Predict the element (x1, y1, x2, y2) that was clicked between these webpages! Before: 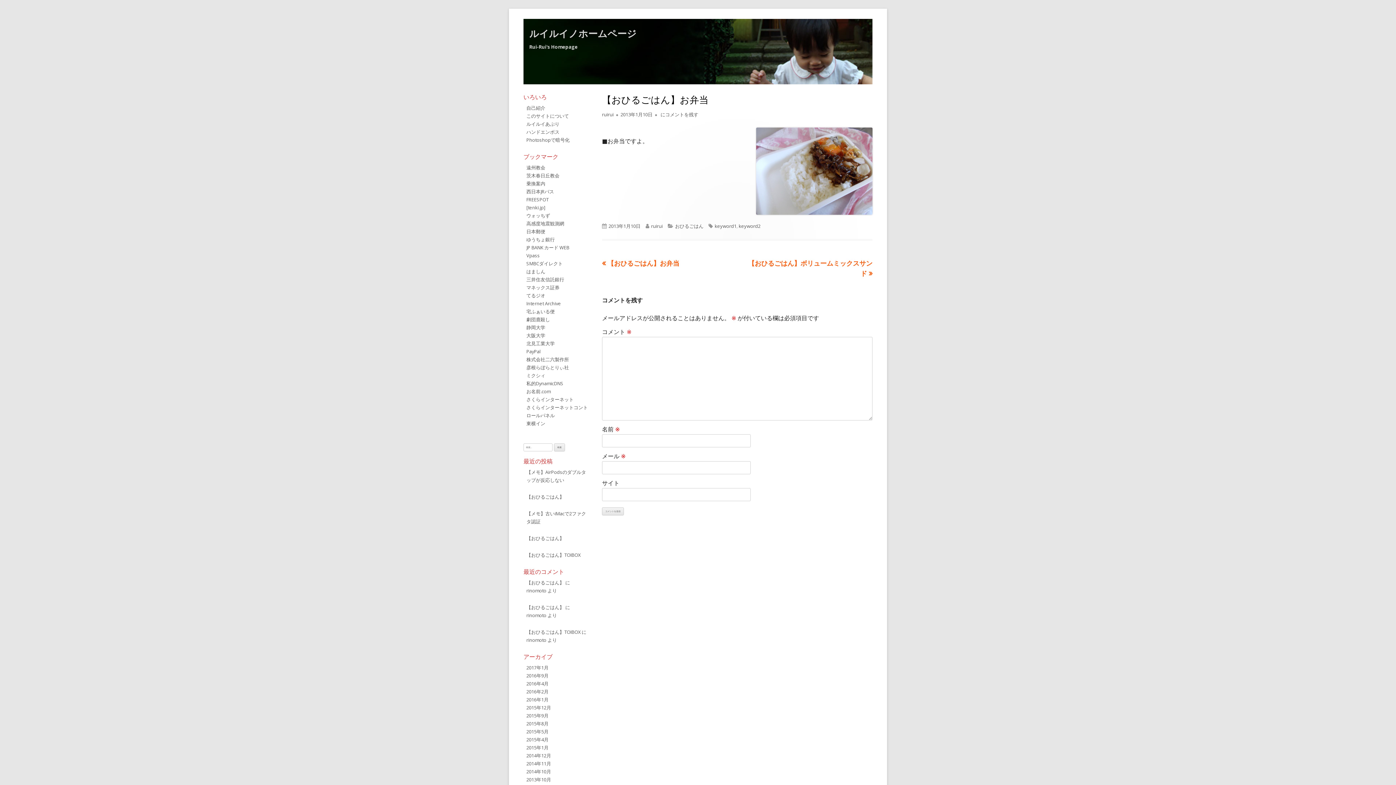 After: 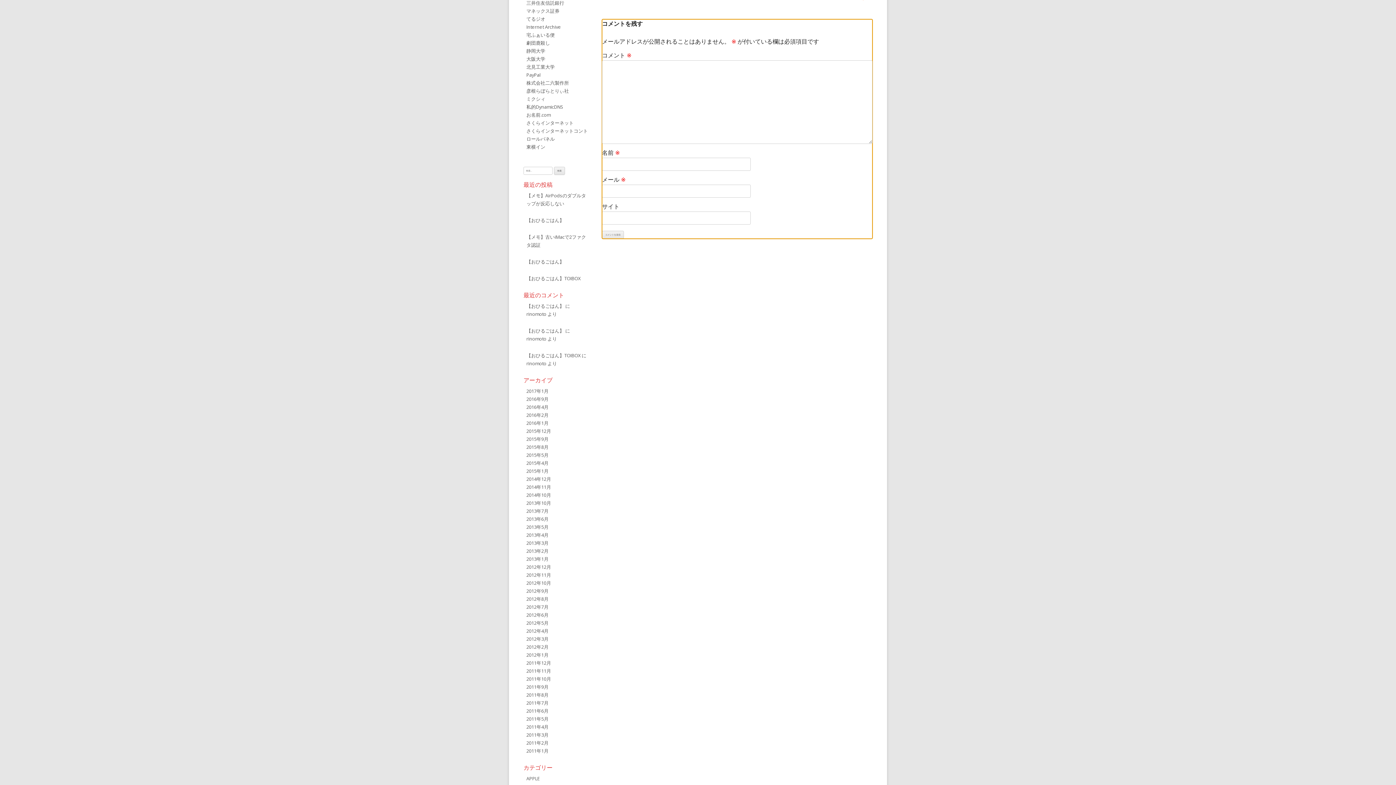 Action: label: 【おひるごはん】お弁当
 にコメントを残す bbox: (659, 111, 698, 117)